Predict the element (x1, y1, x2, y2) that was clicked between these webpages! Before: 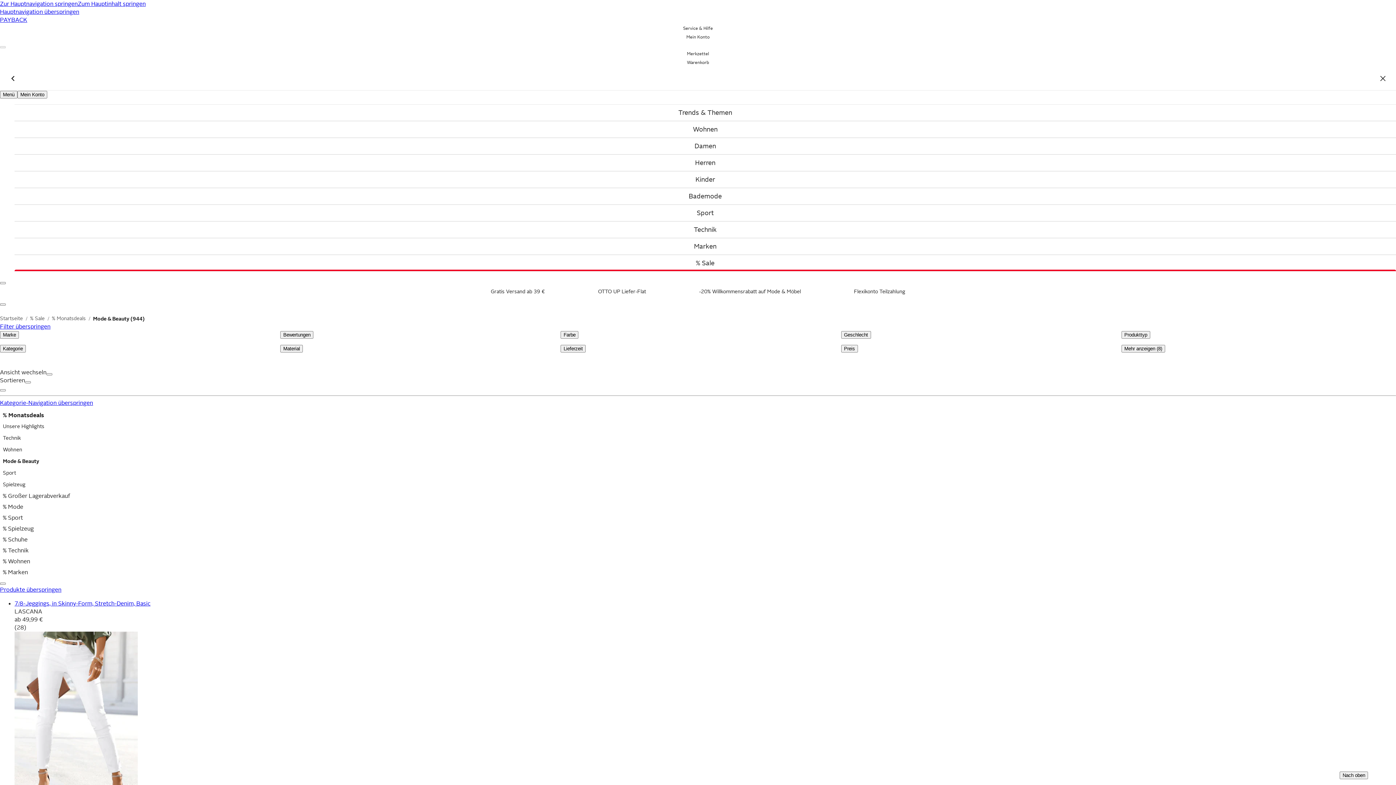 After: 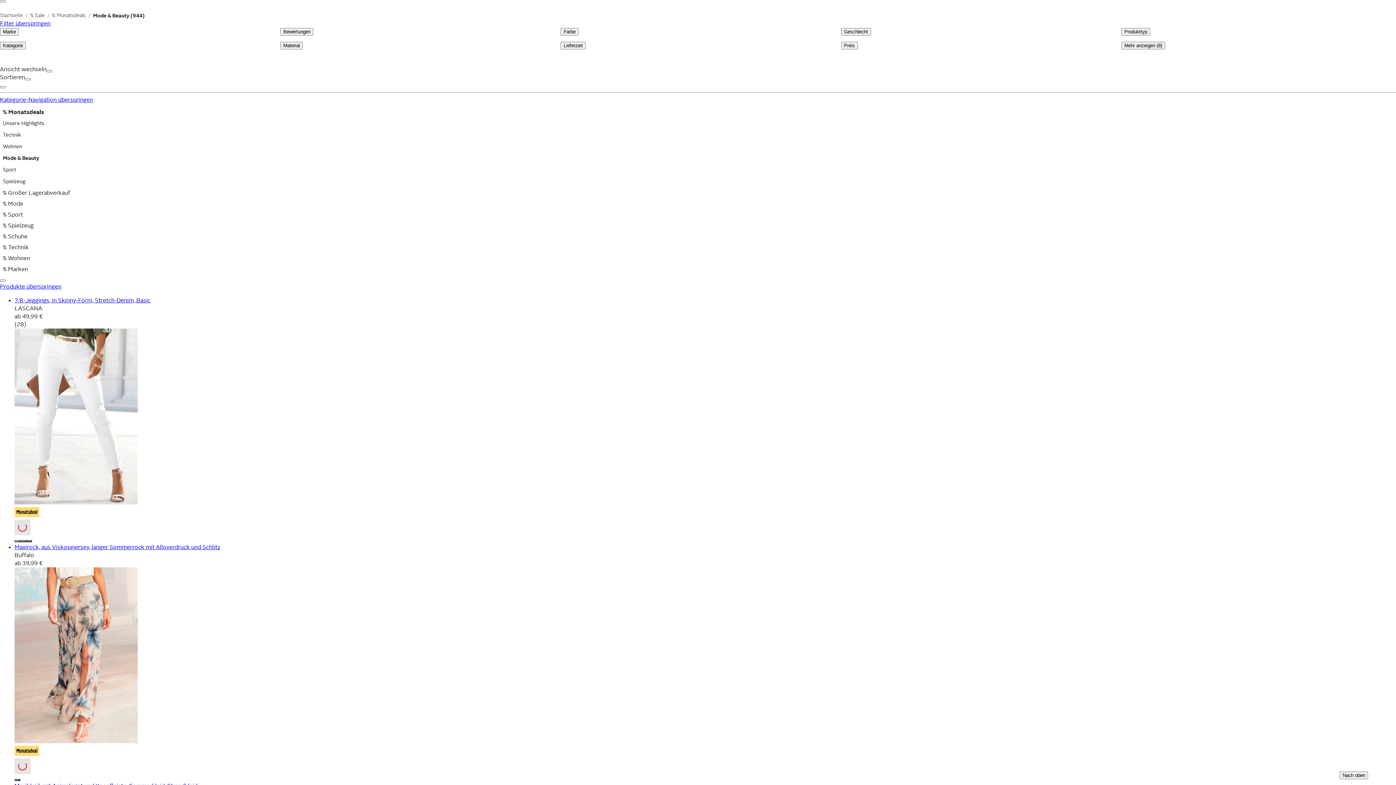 Action: bbox: (77, 0, 145, 6) label: Zum Hauptinhalt springen